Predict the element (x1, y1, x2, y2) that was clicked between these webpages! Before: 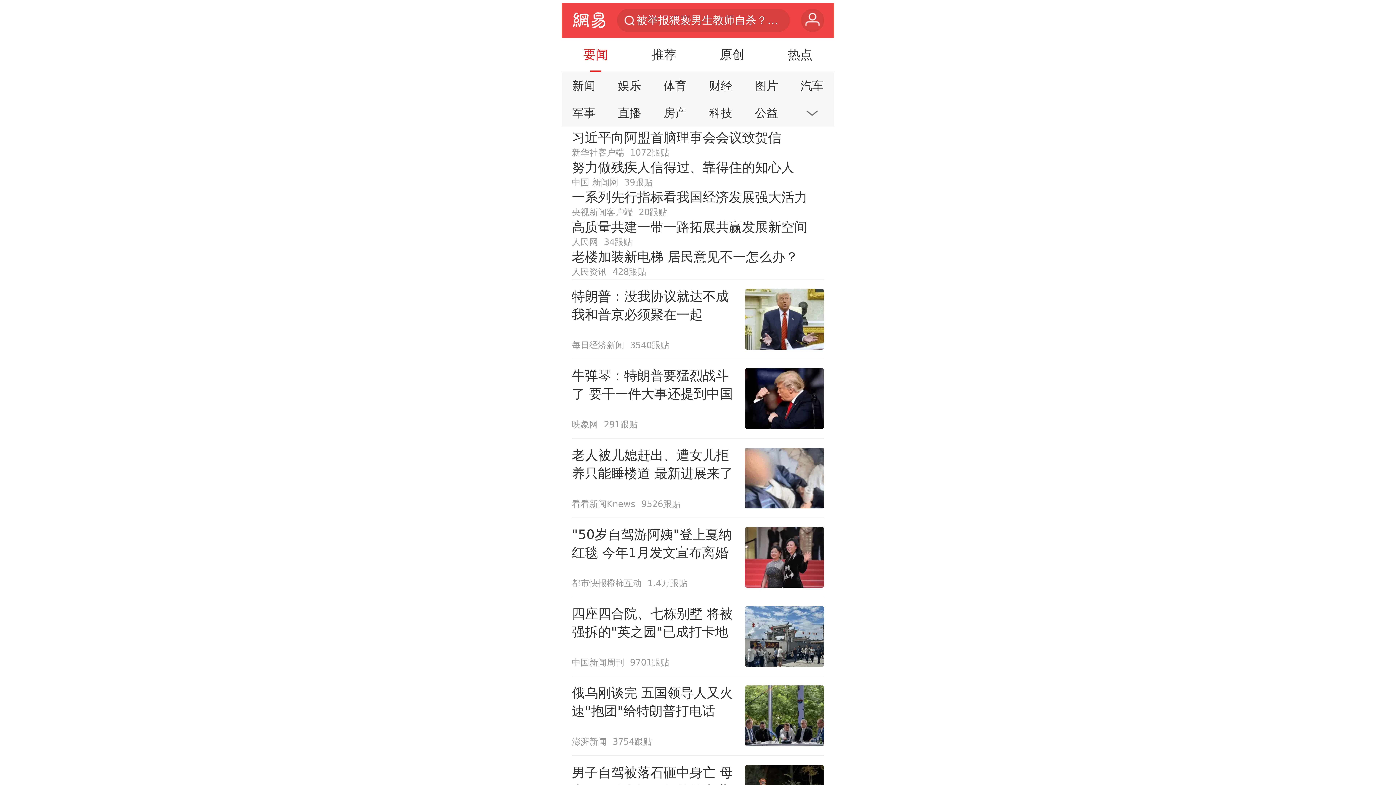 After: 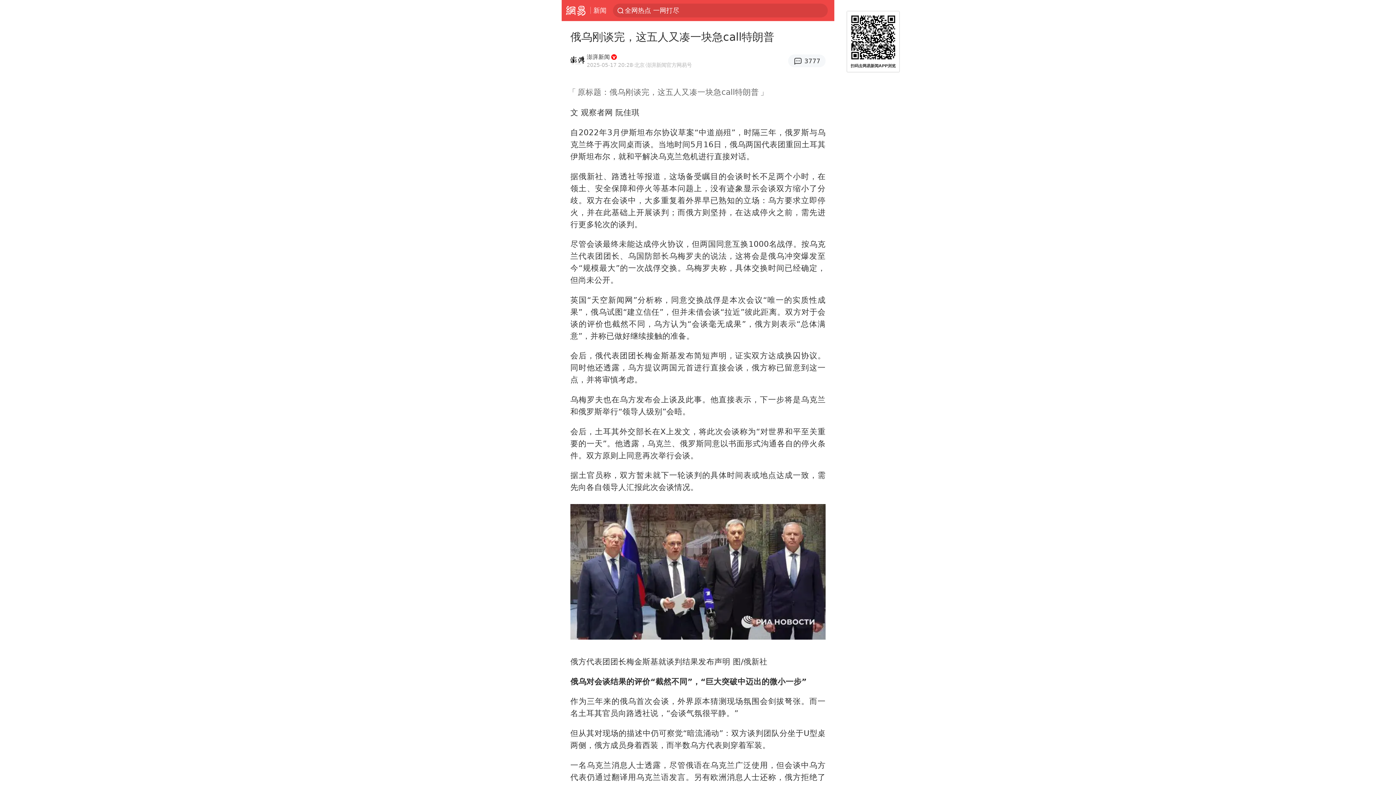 Action: bbox: (571, 676, 824, 755) label: 俄乌刚谈完 五国领导人又火速"抱团"给特朗普打电话
澎湃新闻
3754跟贴